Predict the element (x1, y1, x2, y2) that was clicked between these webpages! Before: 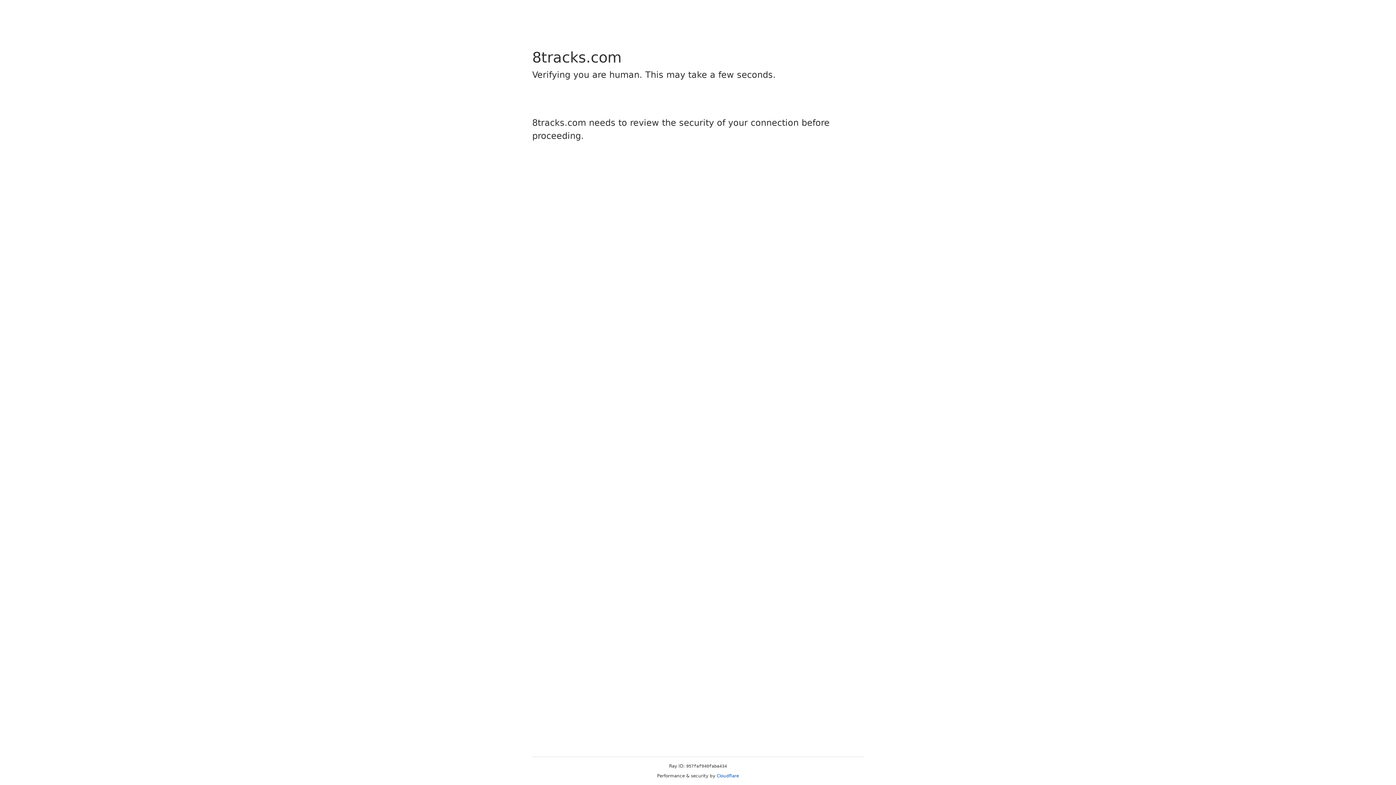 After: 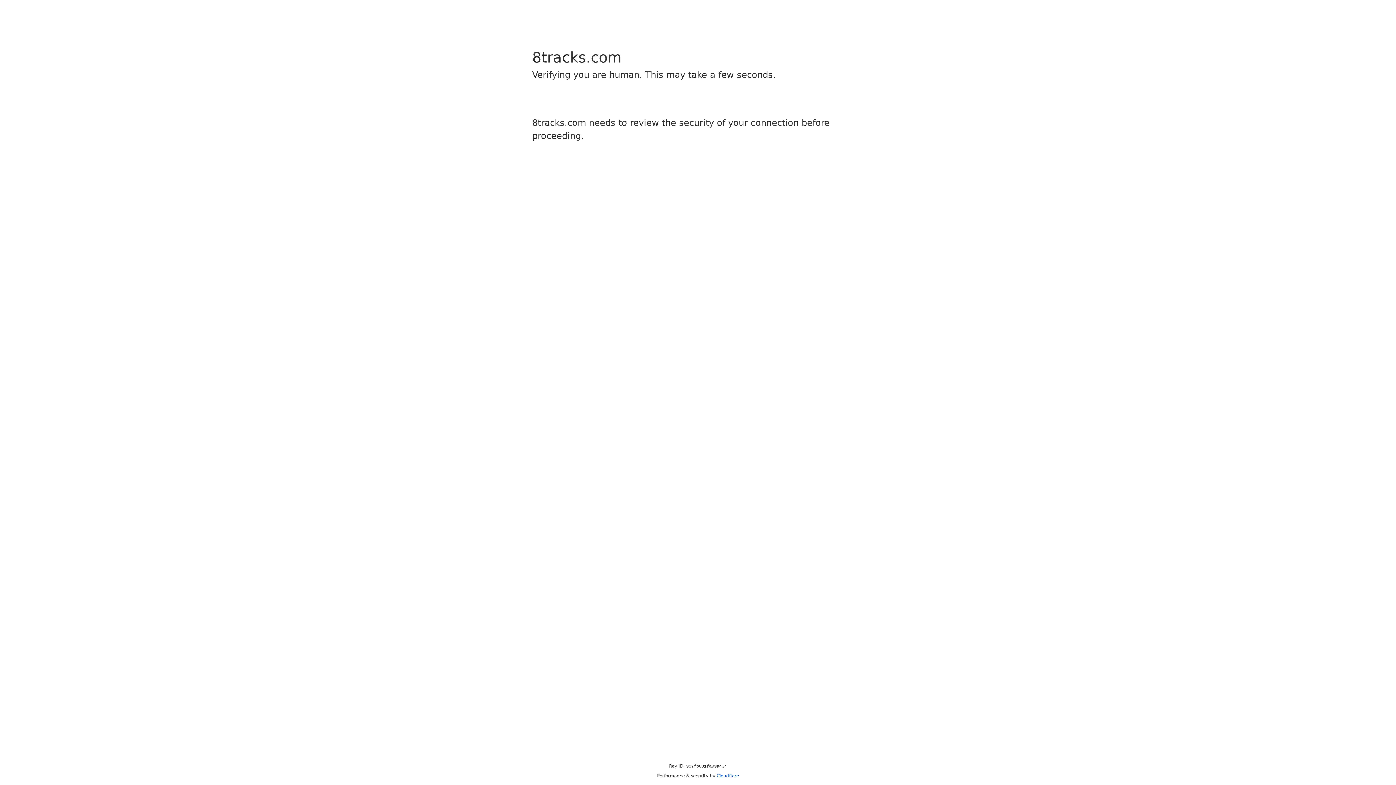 Action: bbox: (716, 773, 739, 778) label: Cloudflare